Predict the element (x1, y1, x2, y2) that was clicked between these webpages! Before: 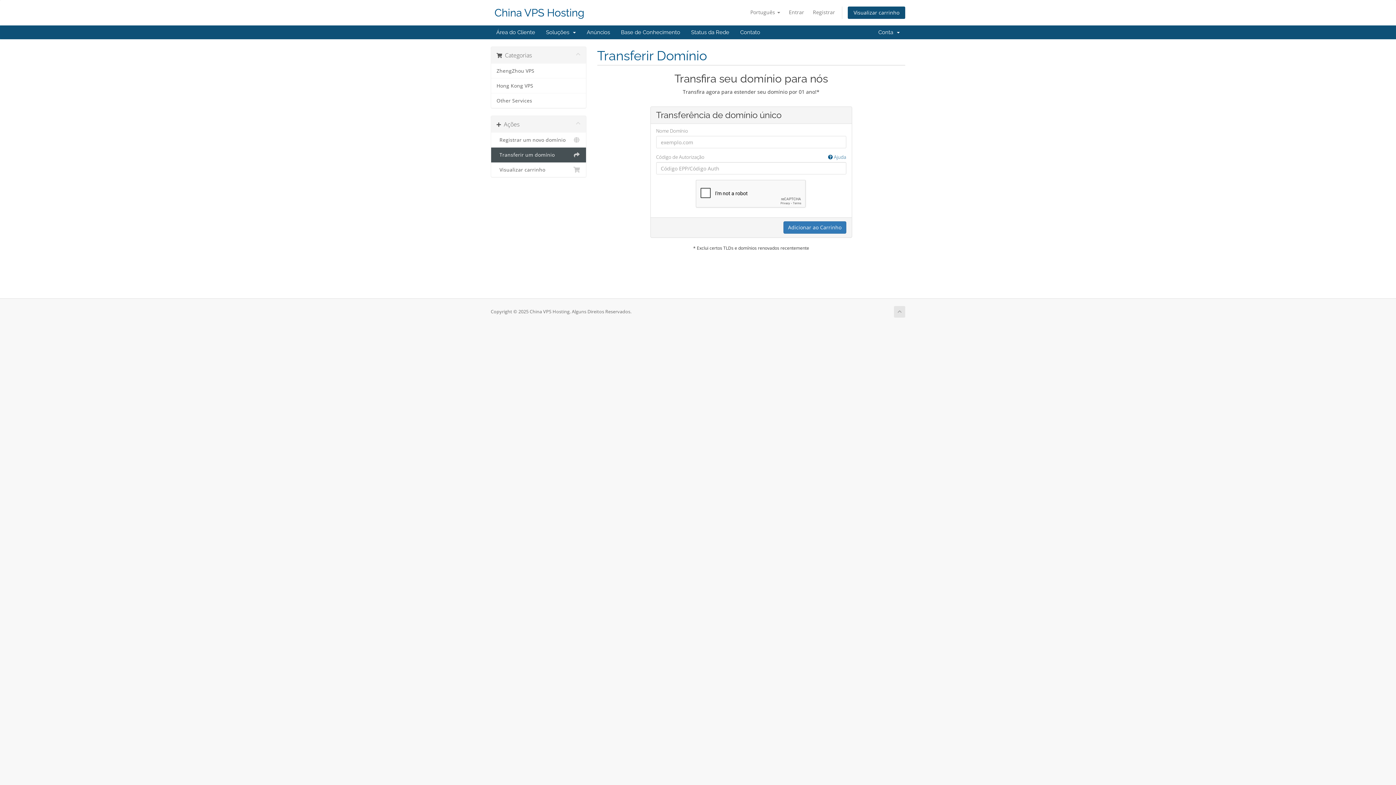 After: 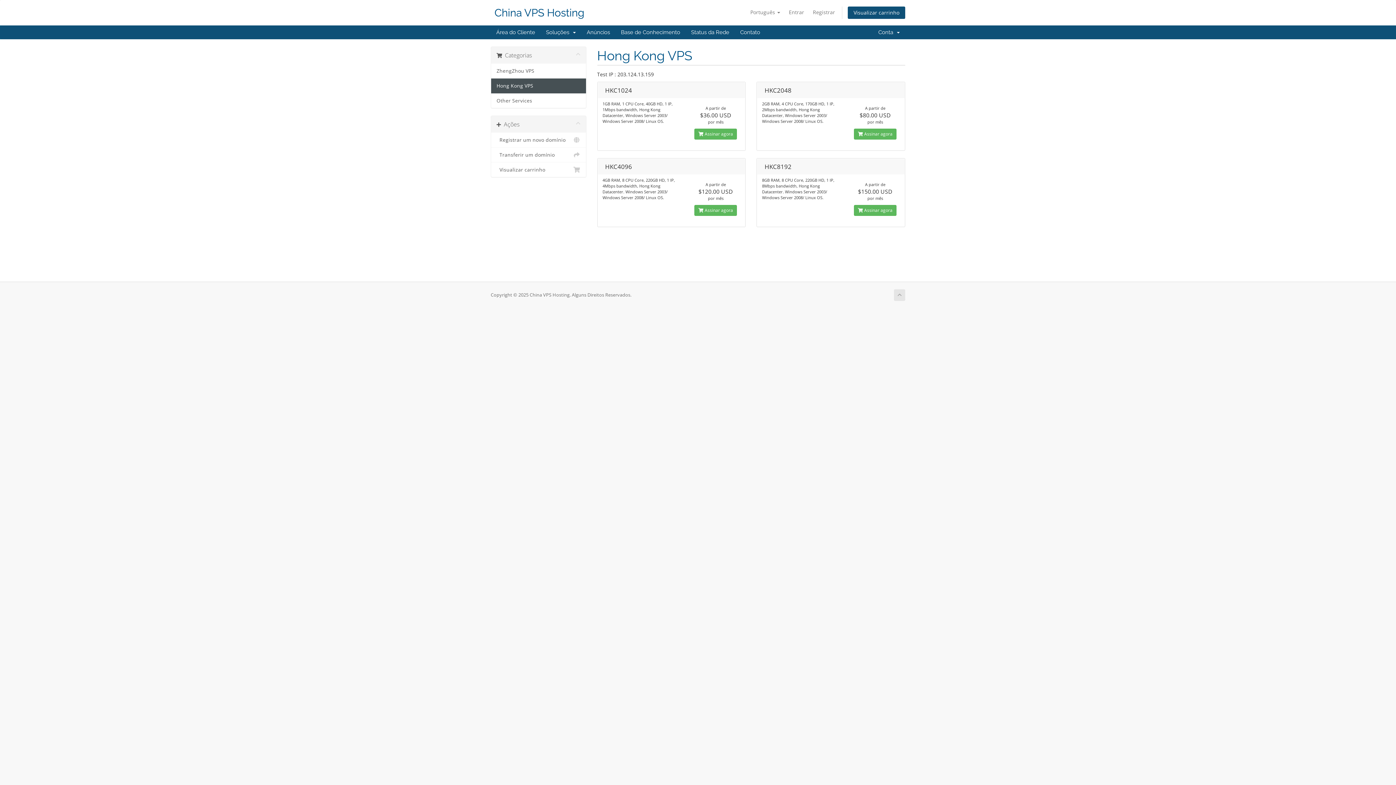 Action: bbox: (491, 78, 586, 93) label: Hong Kong VPS